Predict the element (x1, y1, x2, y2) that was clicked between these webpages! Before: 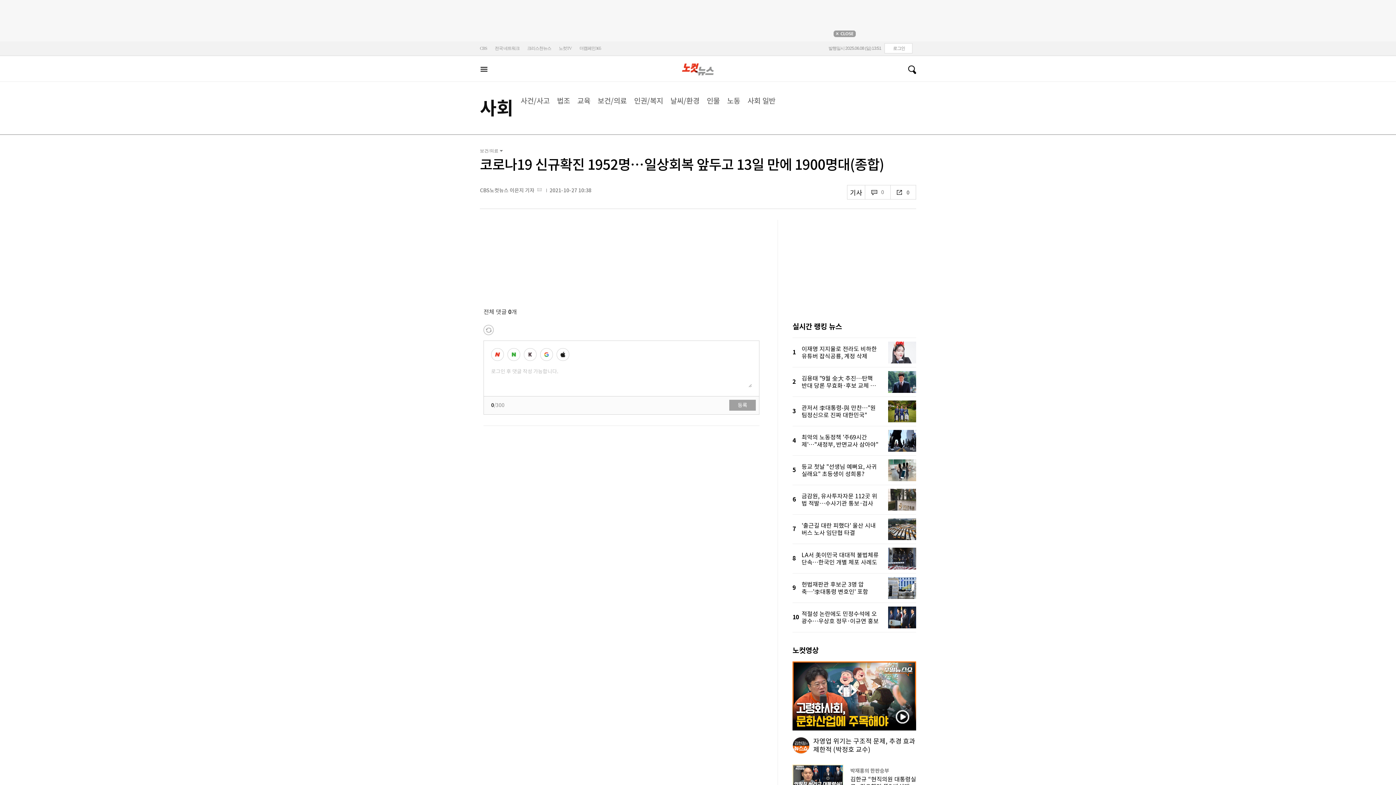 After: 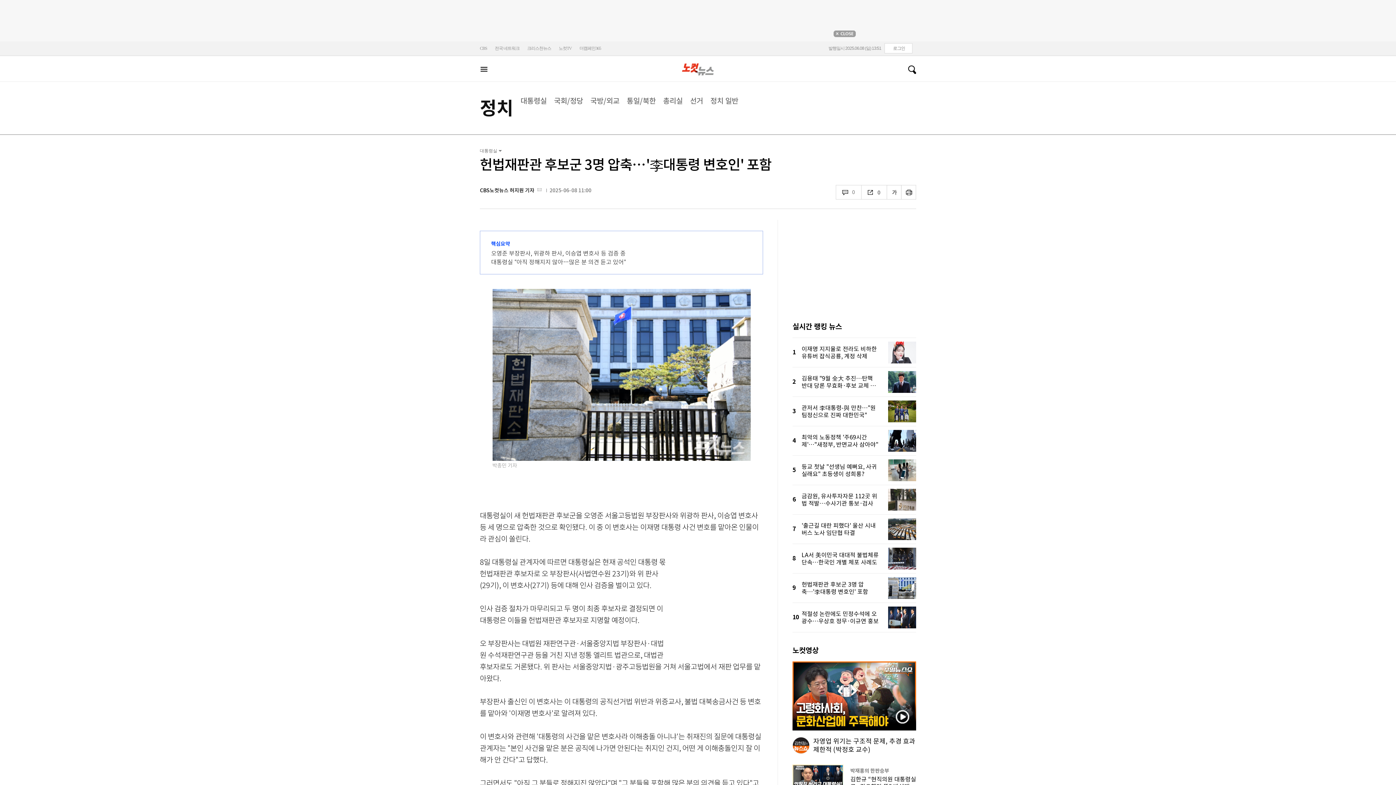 Action: bbox: (801, 573, 916, 602) label: 헌법재판관 후보군 3명 압축…'李대통령 변호인' 포함